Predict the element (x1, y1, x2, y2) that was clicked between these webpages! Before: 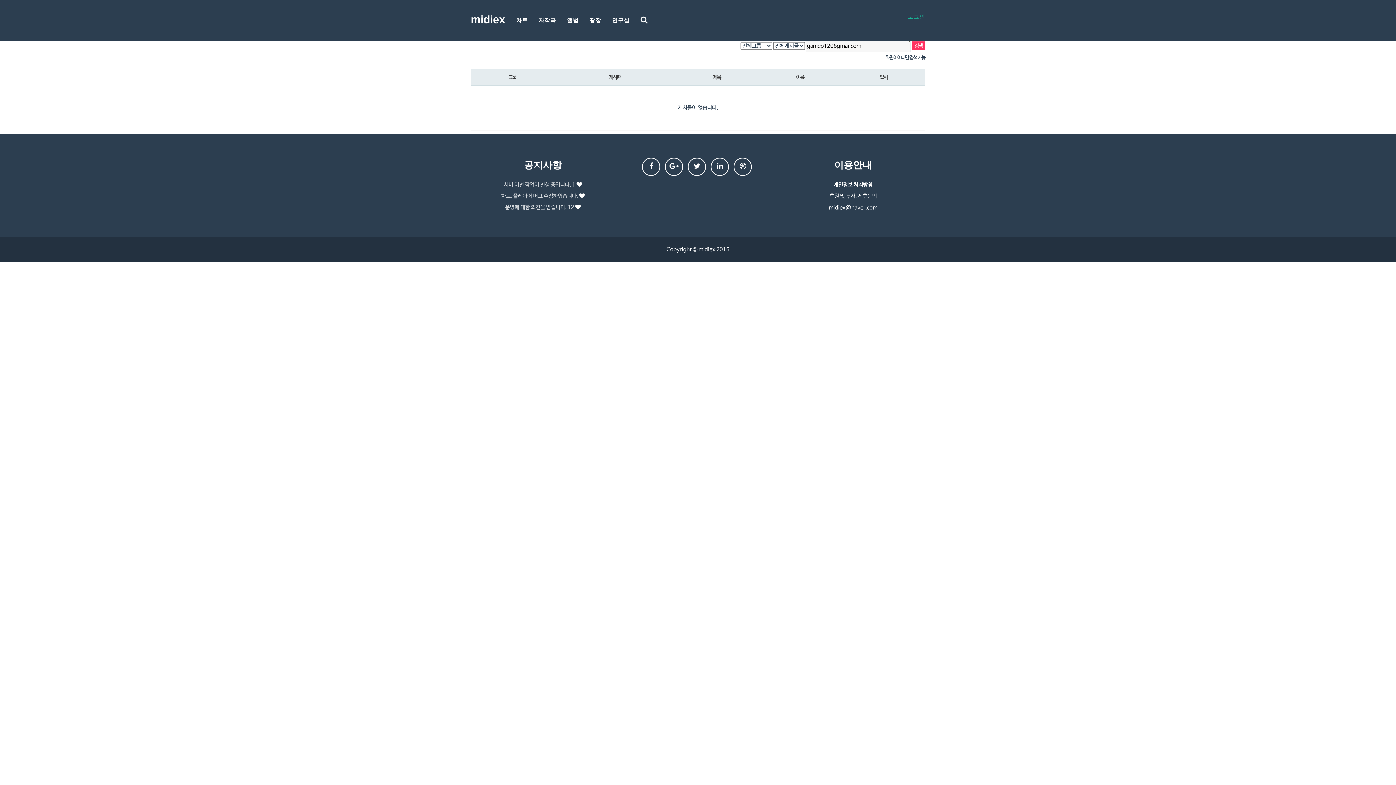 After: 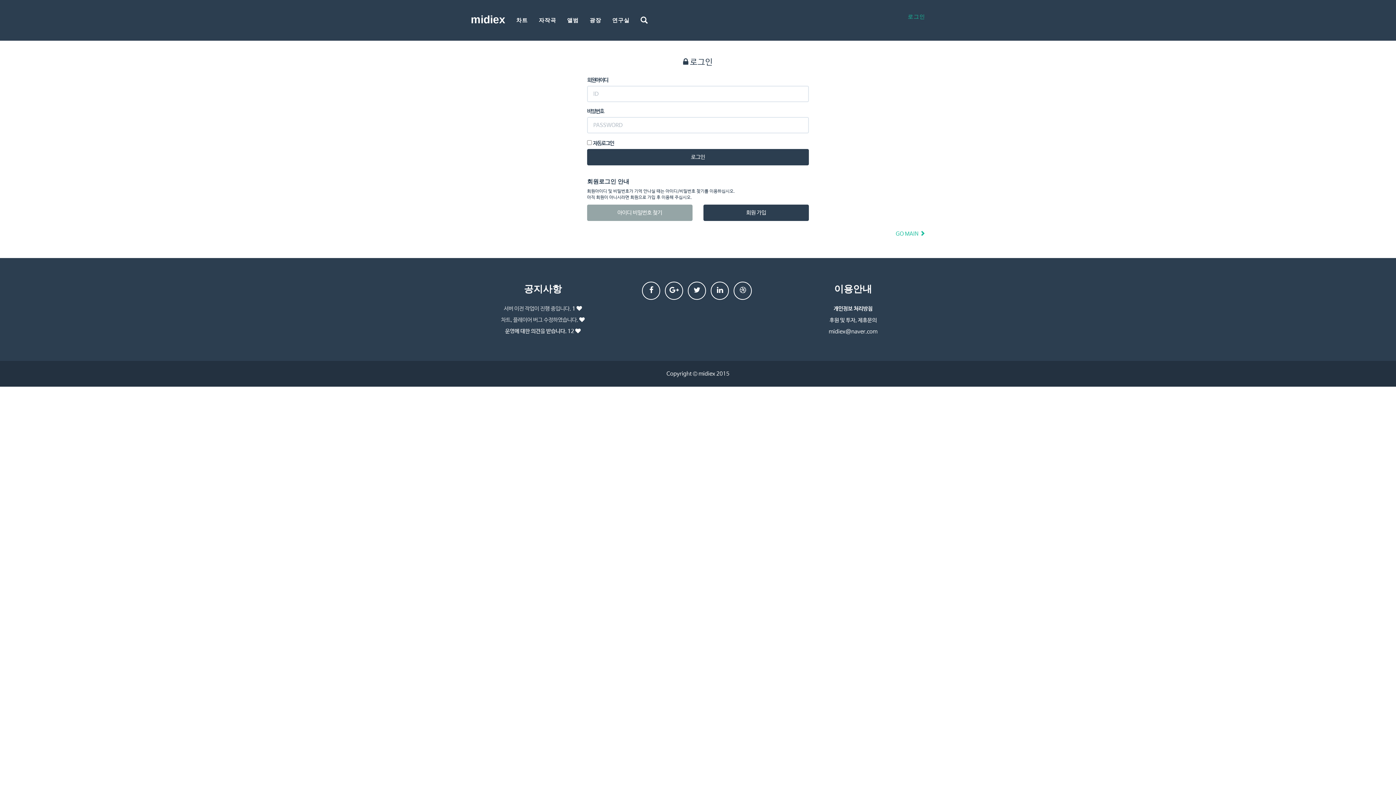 Action: label: 로그인 bbox: (908, 13, 925, 19)